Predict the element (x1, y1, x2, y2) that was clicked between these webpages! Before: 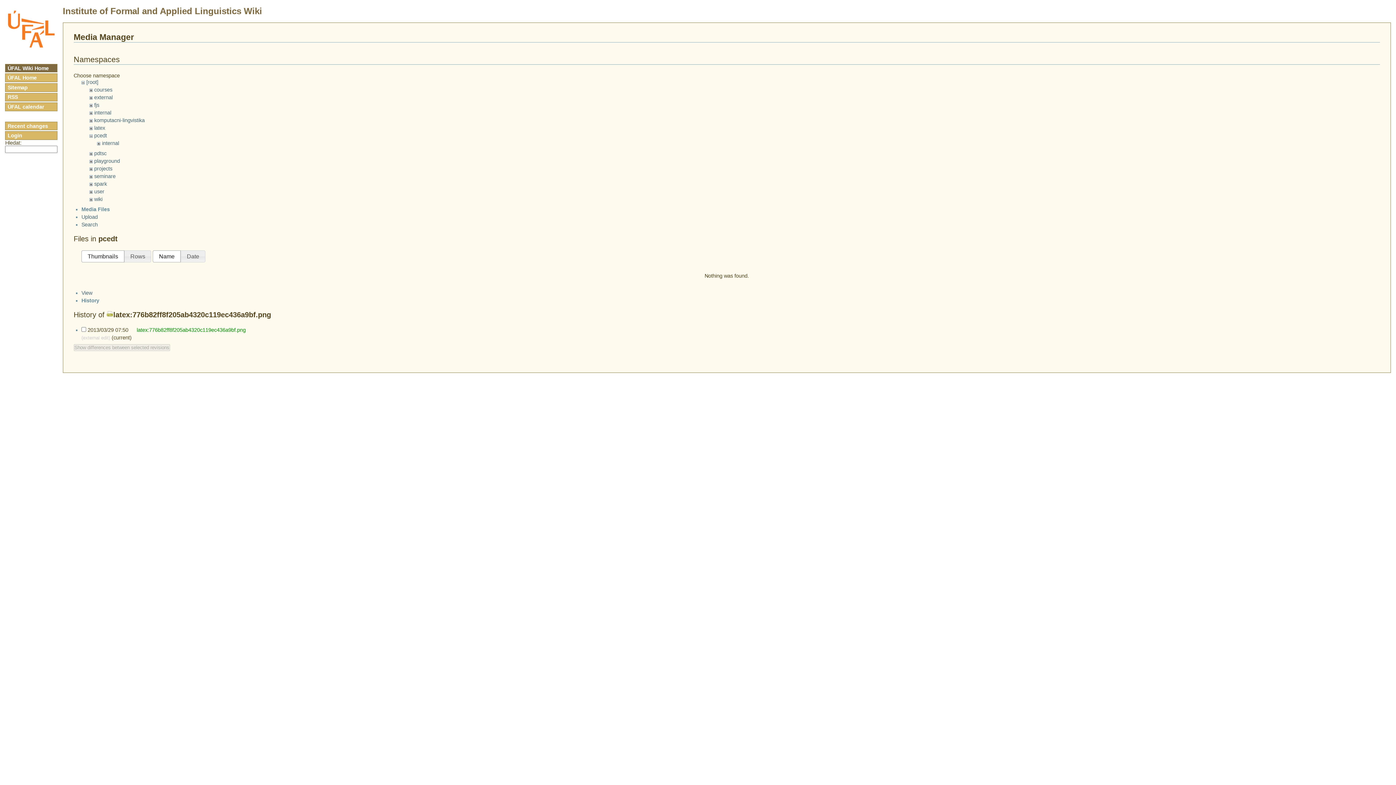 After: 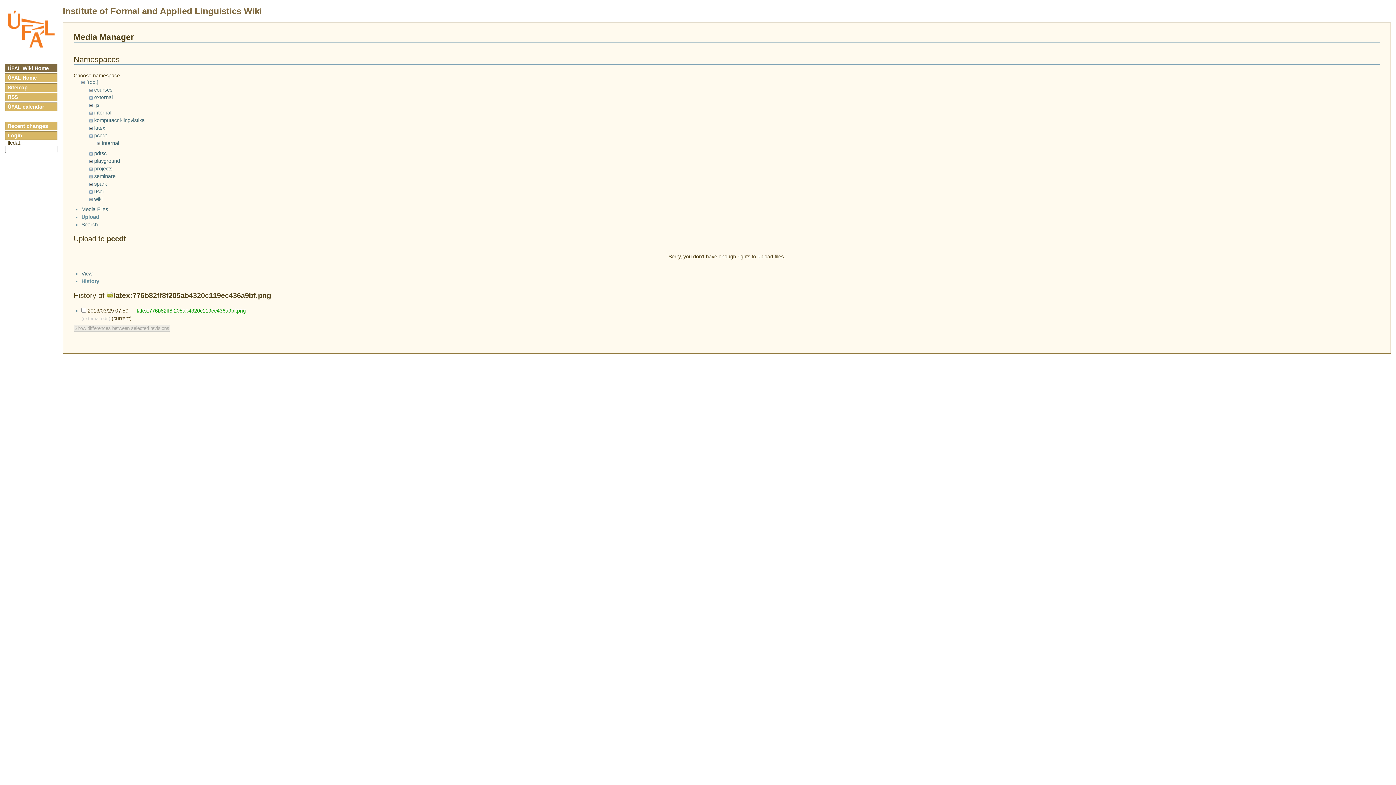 Action: bbox: (81, 214, 97, 219) label: Upload